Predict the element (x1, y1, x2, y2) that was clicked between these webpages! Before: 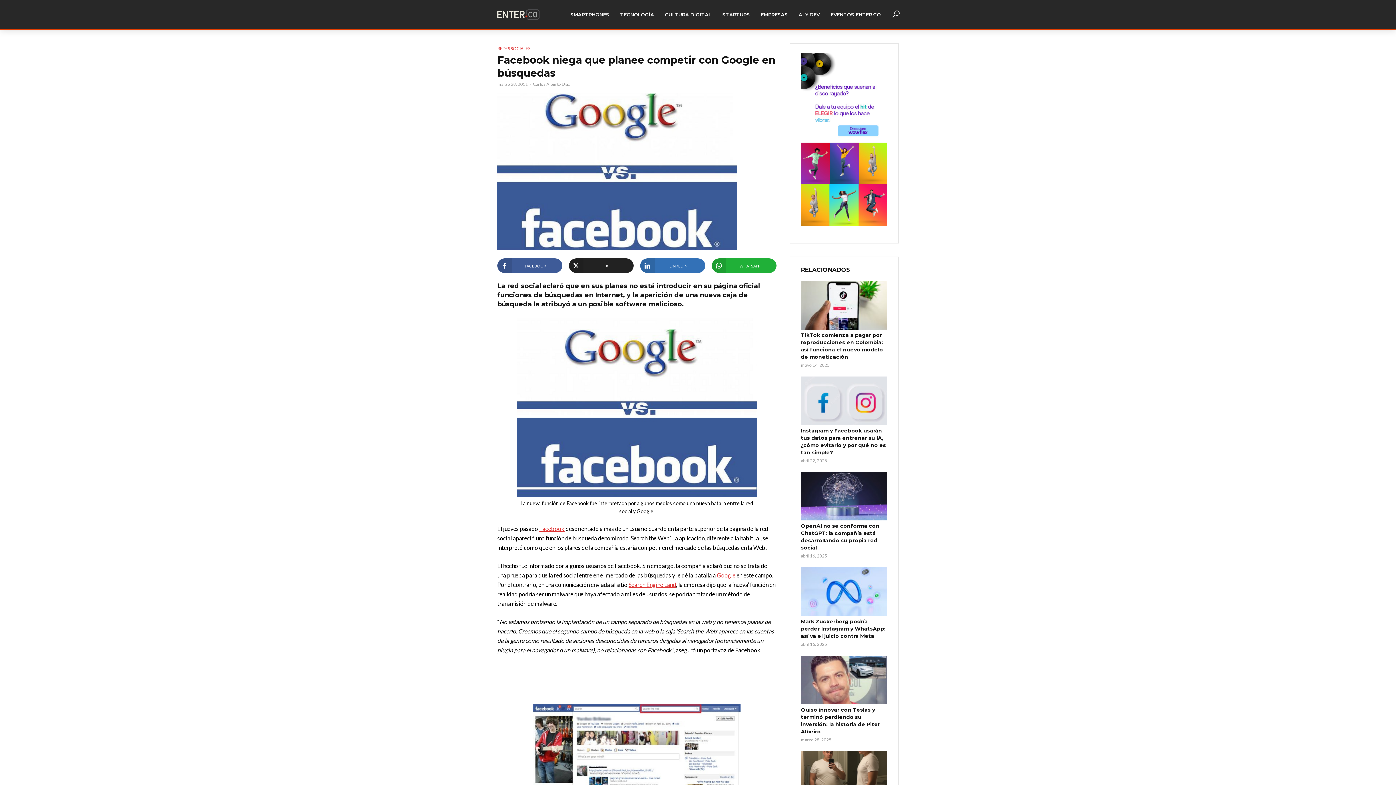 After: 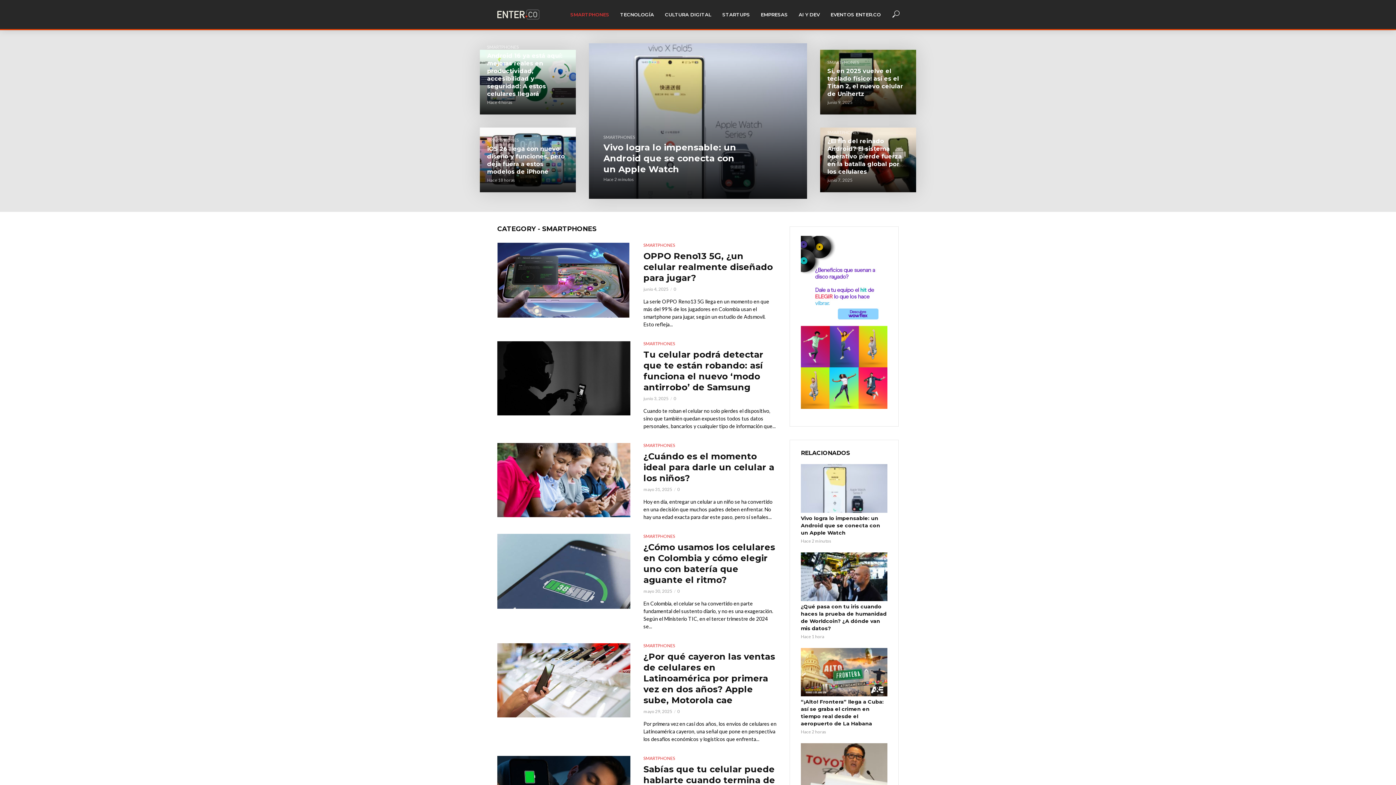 Action: bbox: (565, 6, 614, 22) label: SMARTPHONES